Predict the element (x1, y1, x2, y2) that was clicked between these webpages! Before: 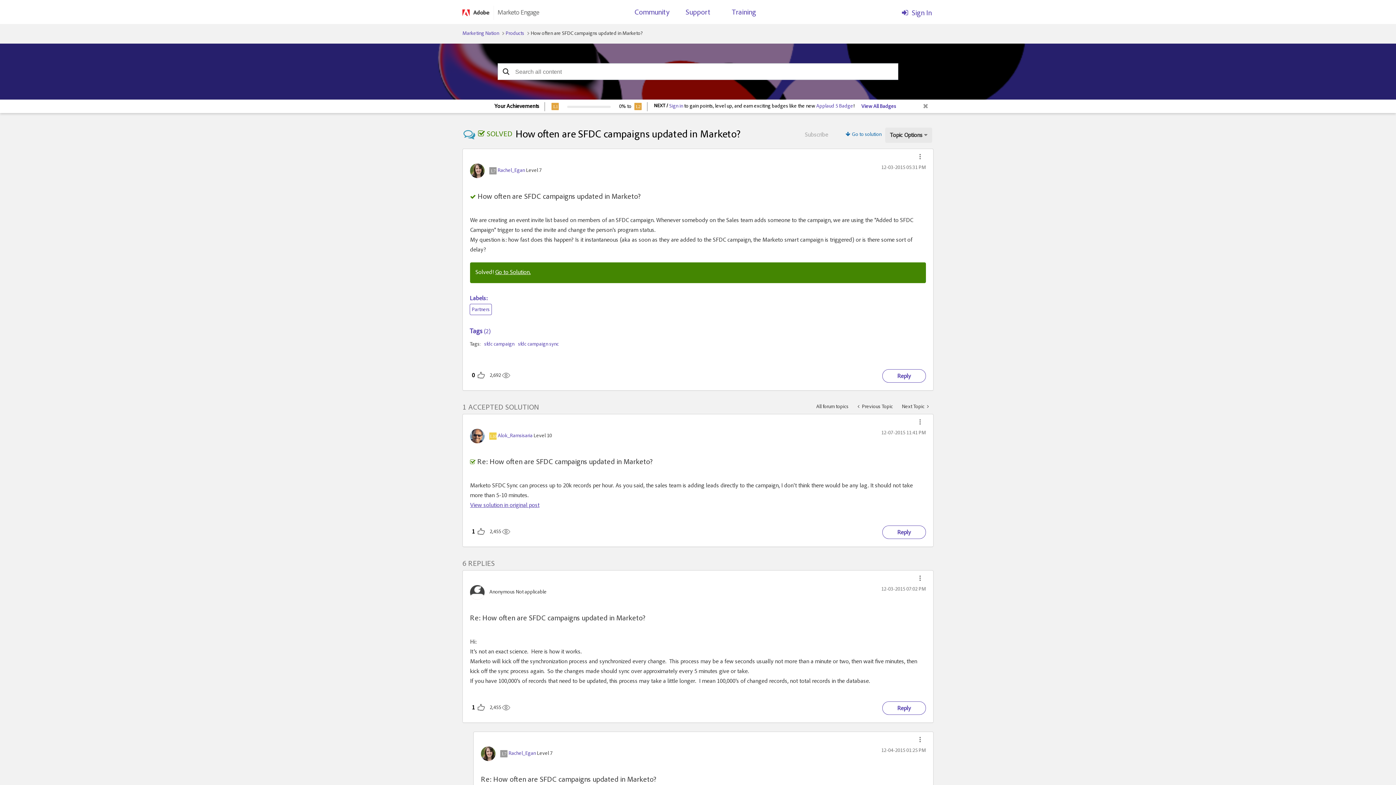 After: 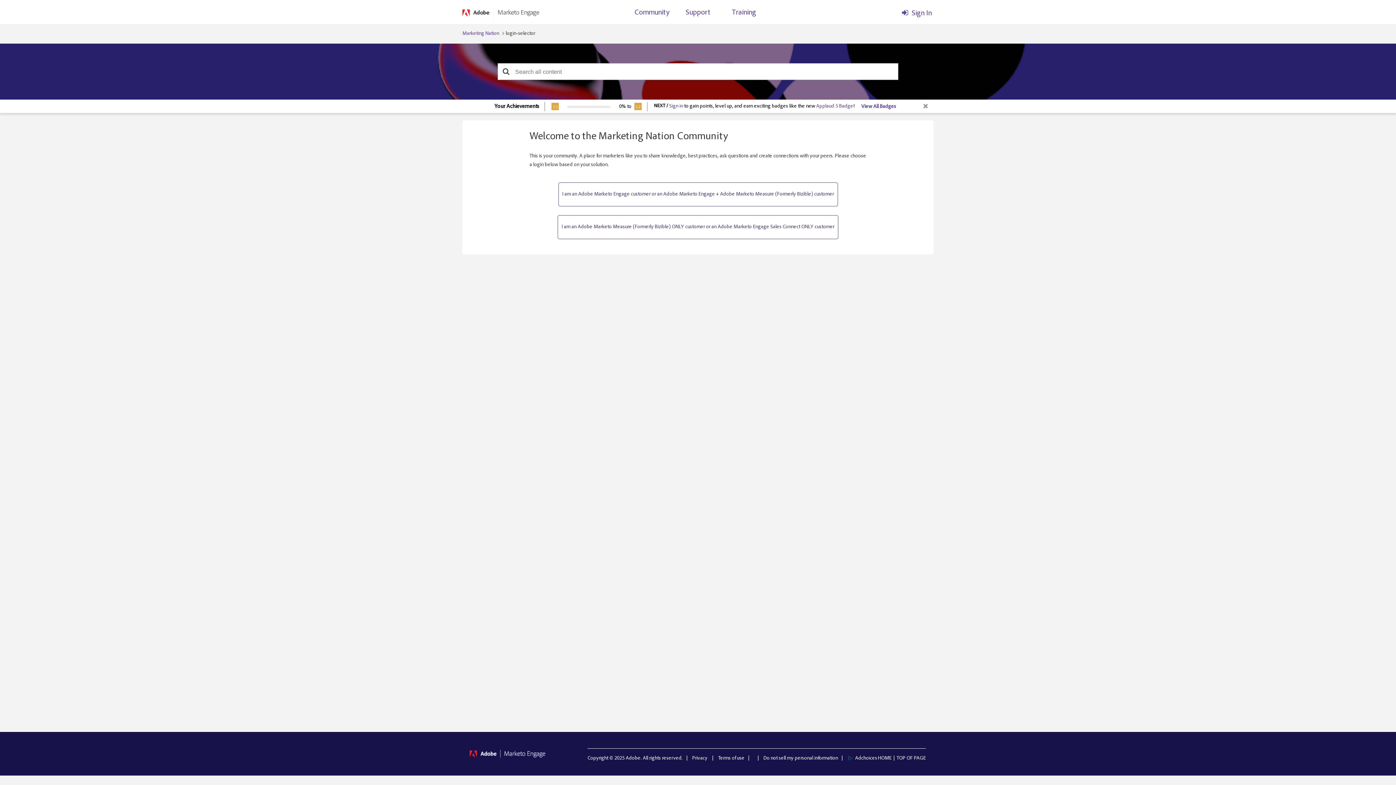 Action: bbox: (861, 104, 896, 109) label: View All Badges